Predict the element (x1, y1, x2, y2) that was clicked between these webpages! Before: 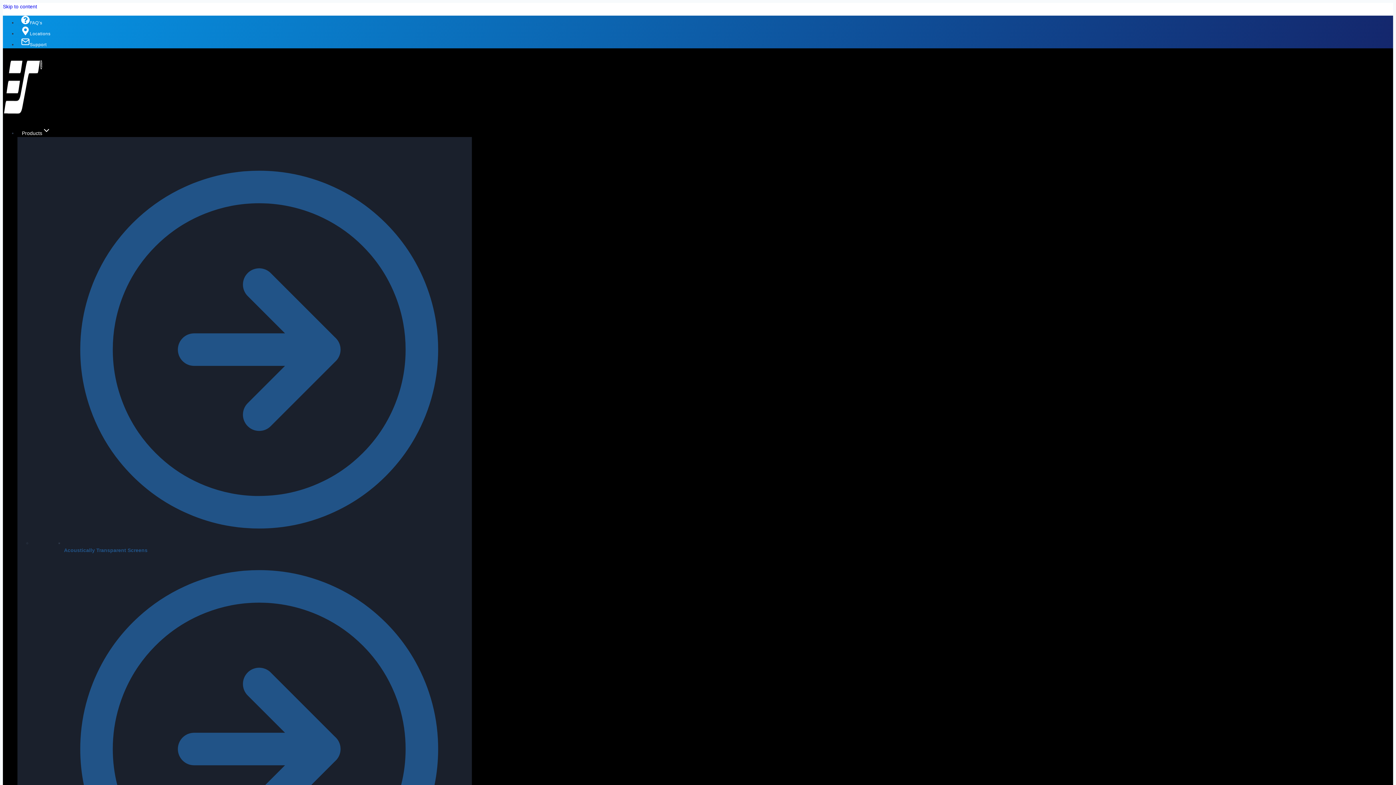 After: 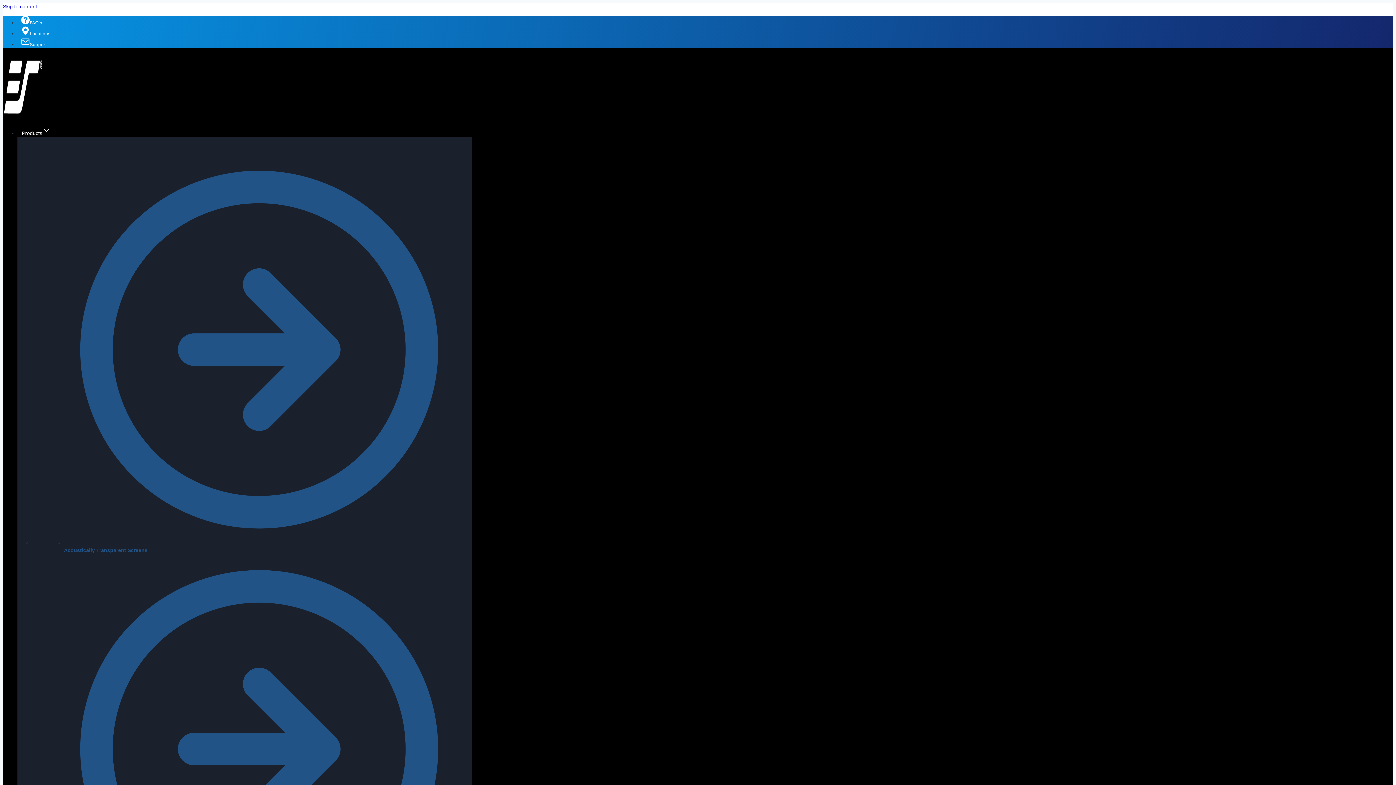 Action: bbox: (2, 3, 37, 9) label: Skip to content